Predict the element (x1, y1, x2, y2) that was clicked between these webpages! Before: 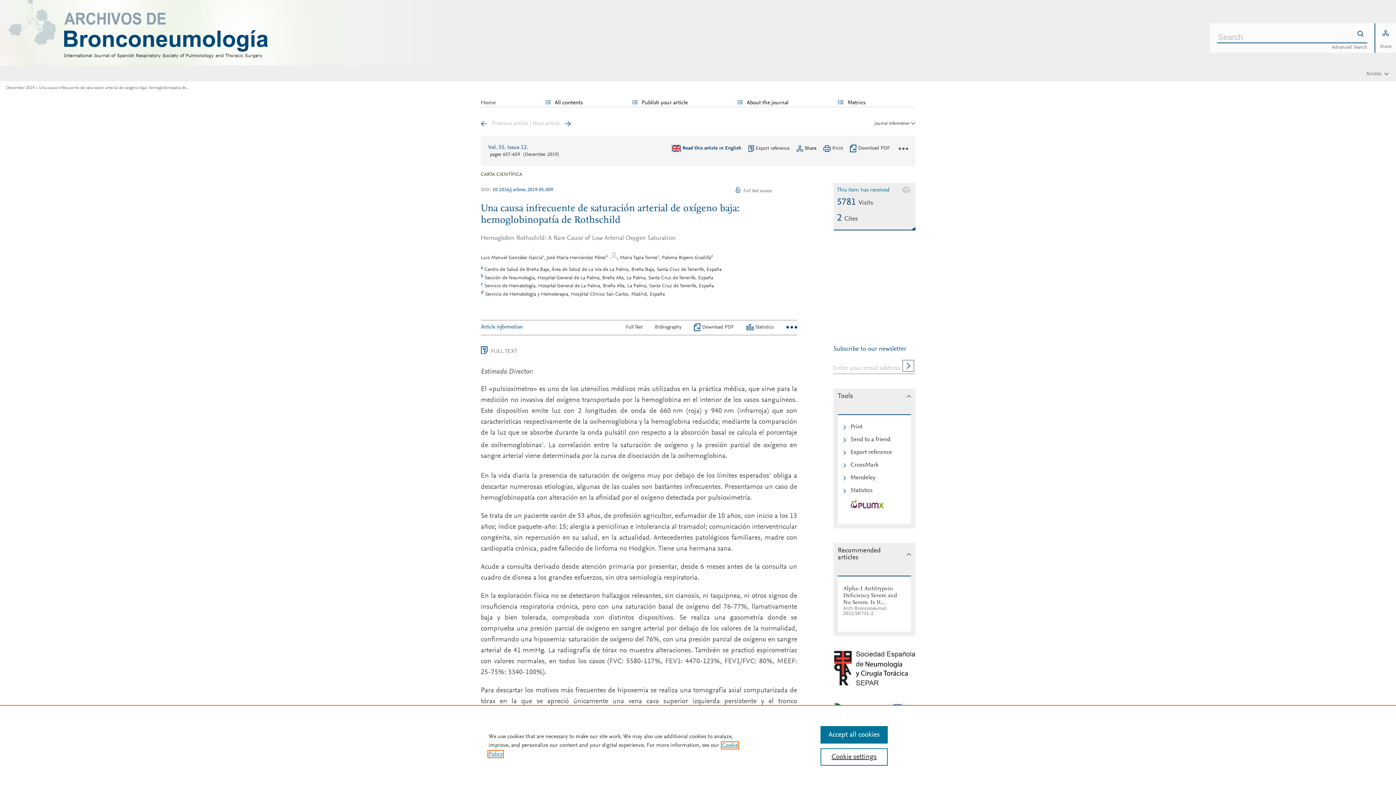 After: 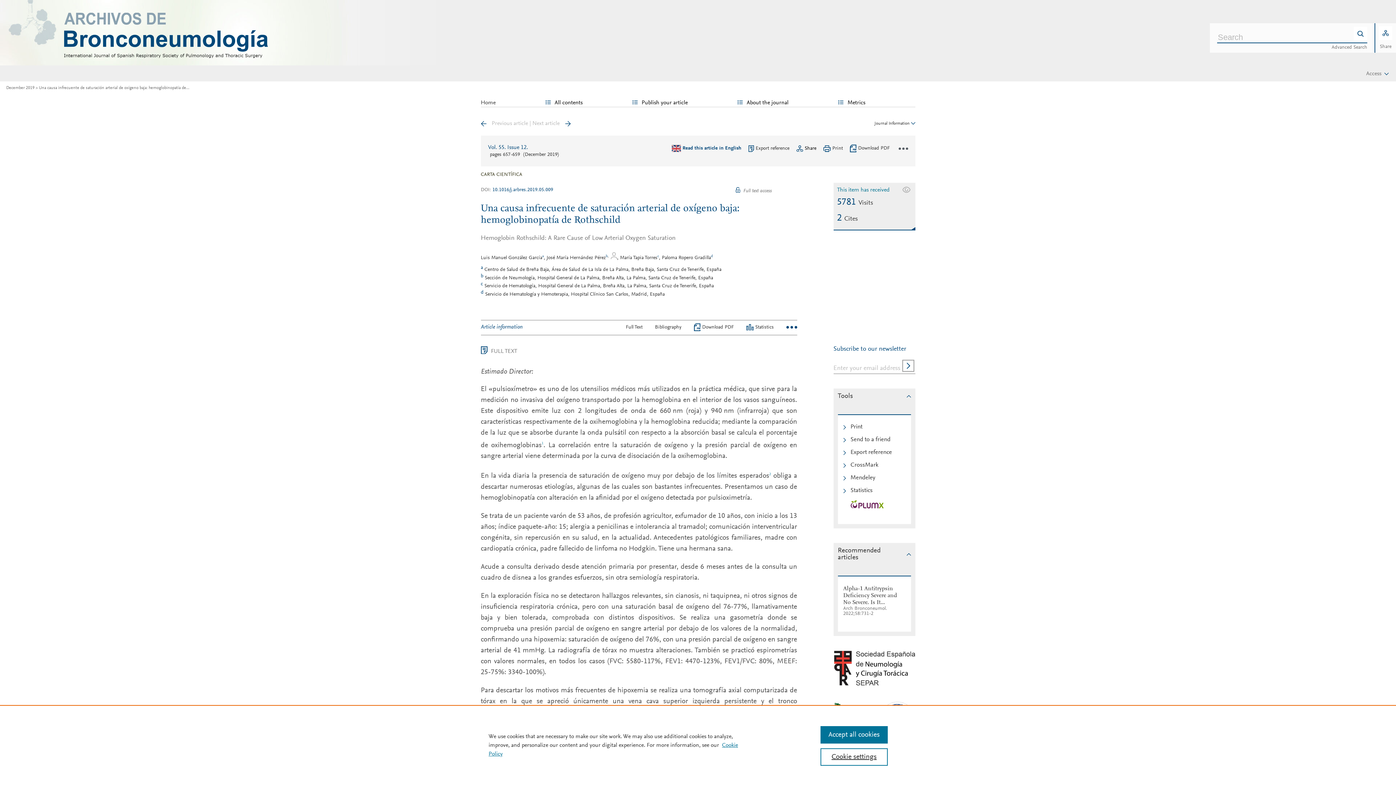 Action: bbox: (850, 500, 905, 508)